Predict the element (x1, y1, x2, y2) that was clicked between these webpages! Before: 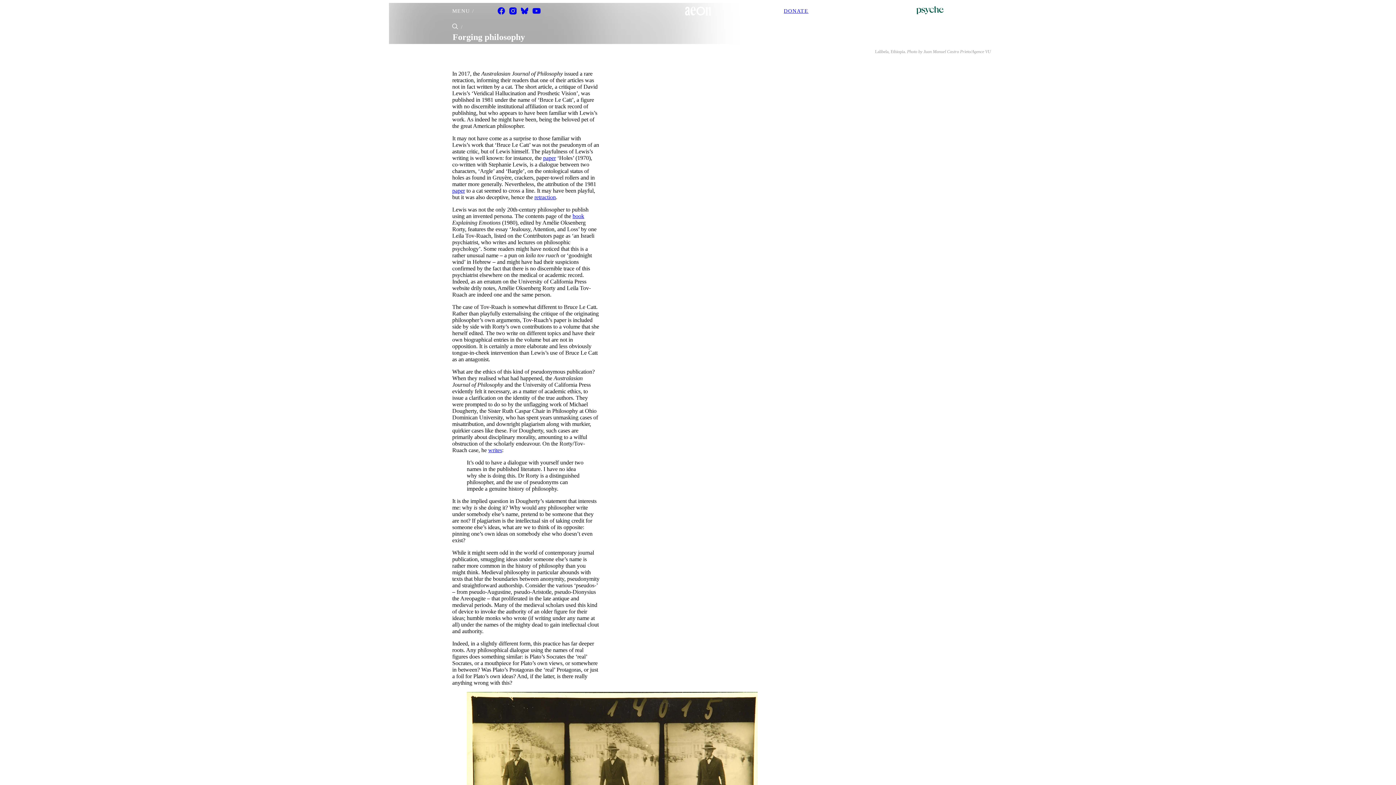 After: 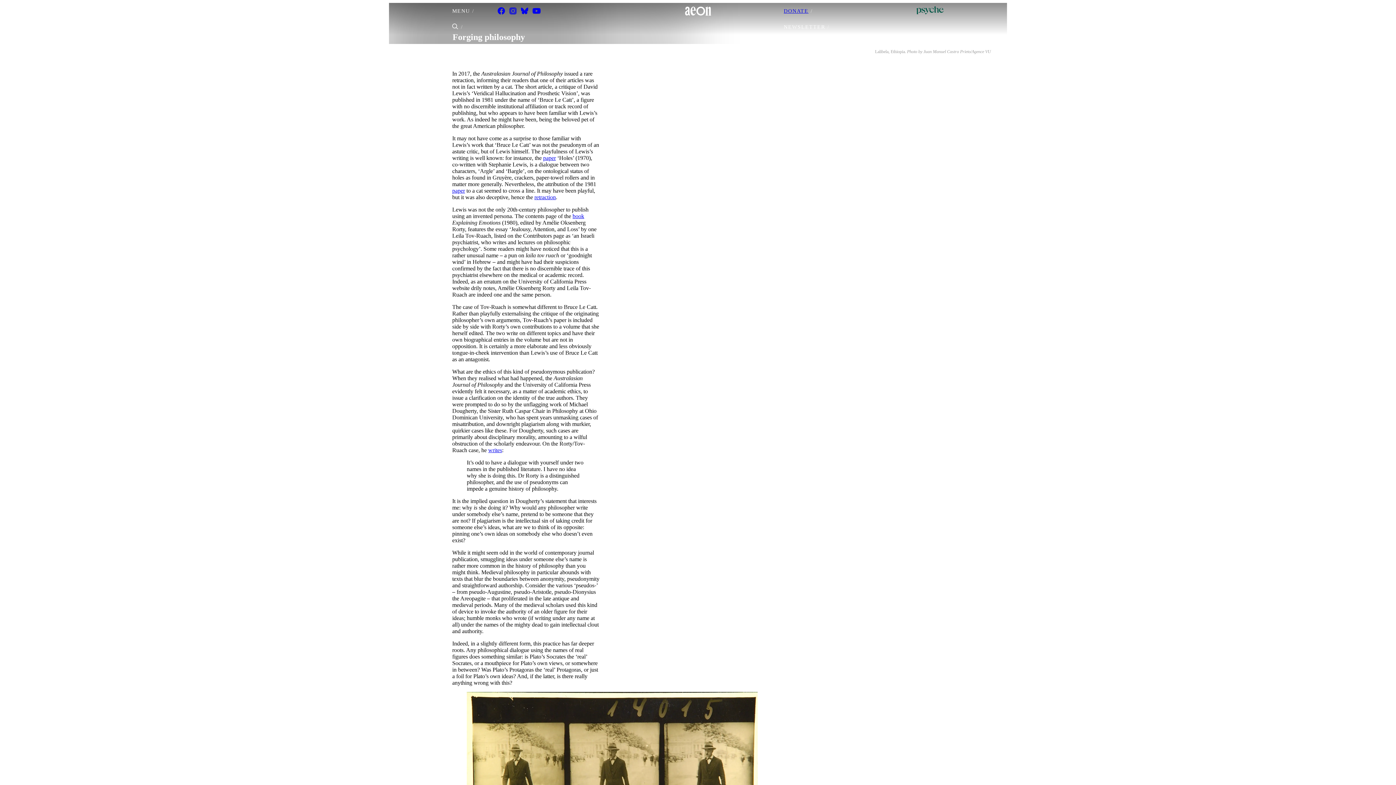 Action: bbox: (509, 2, 521, 18)